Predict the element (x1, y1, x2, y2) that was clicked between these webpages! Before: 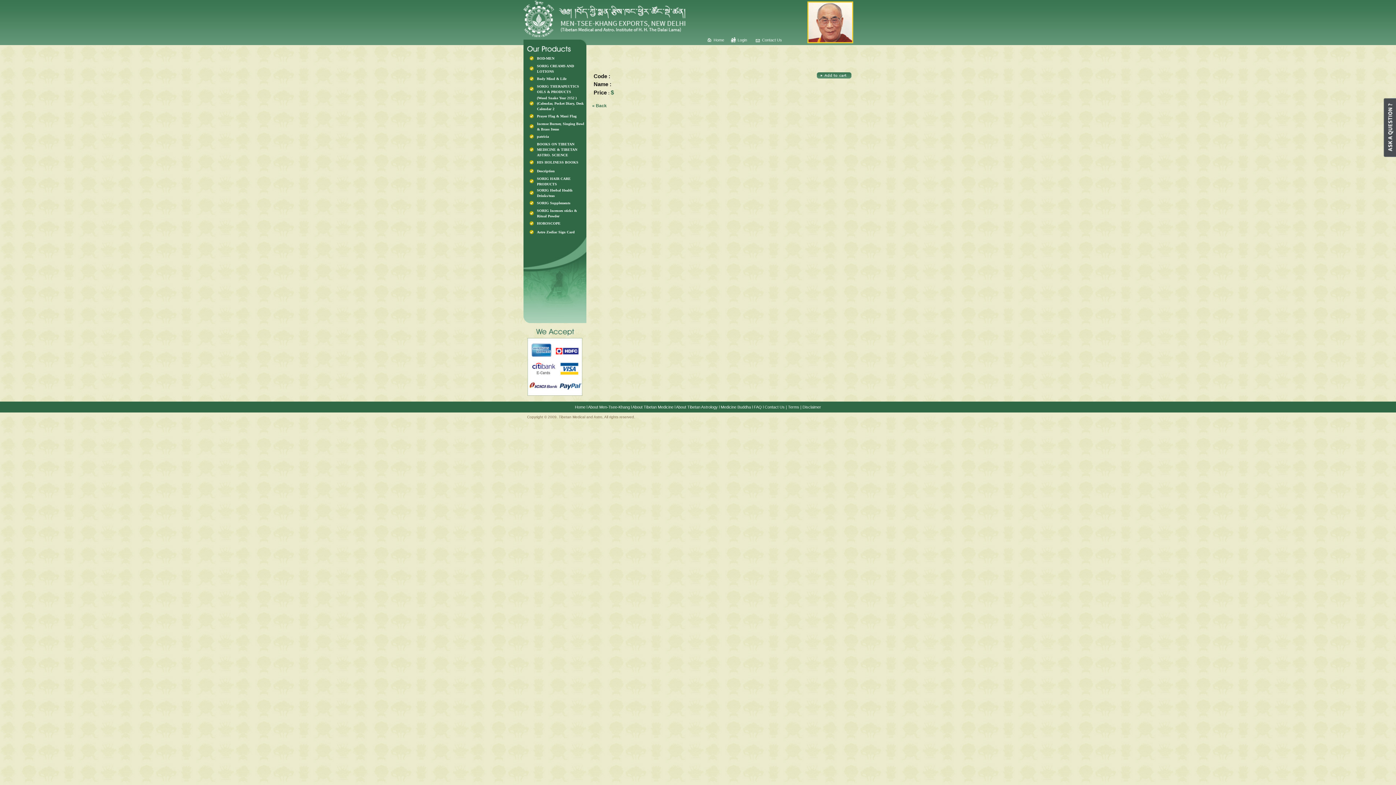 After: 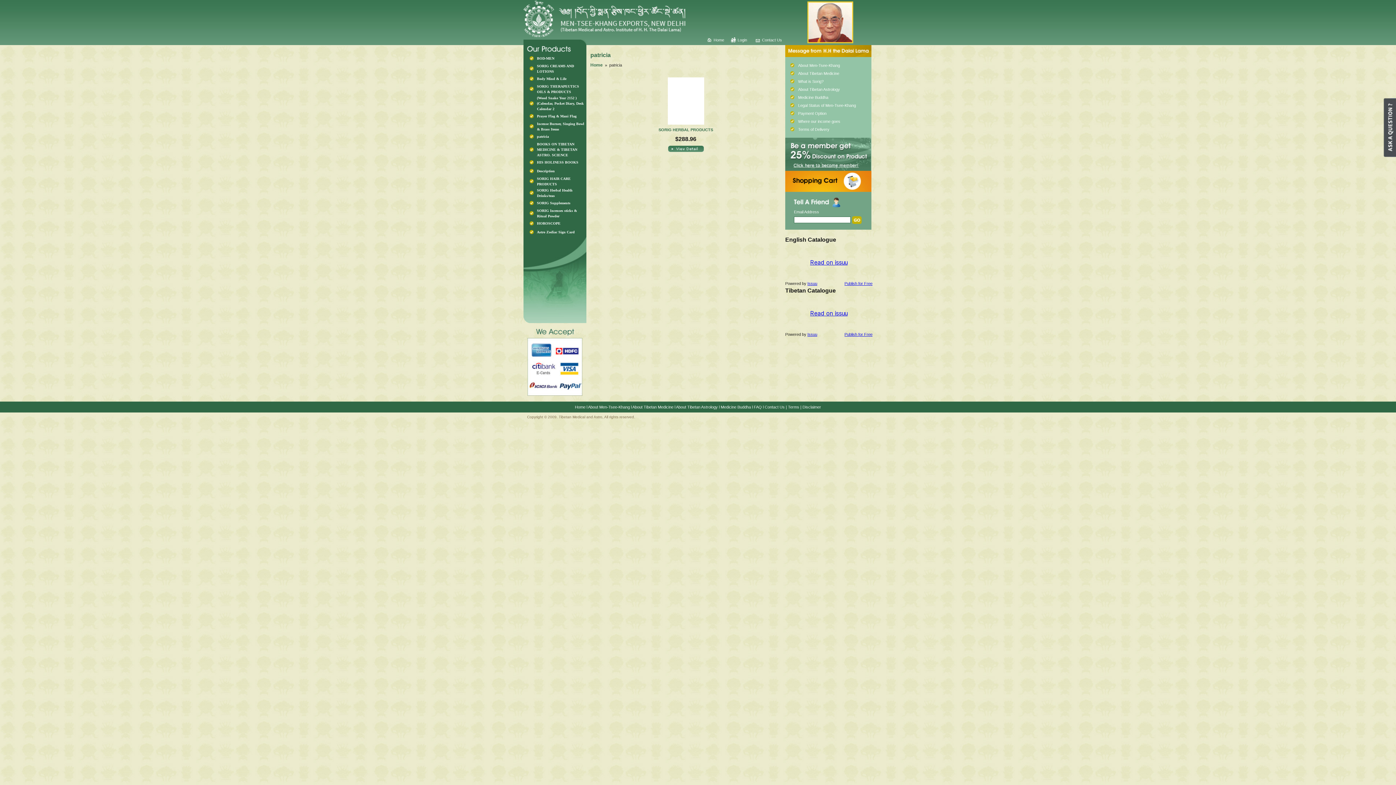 Action: bbox: (537, 134, 549, 138) label: patricia